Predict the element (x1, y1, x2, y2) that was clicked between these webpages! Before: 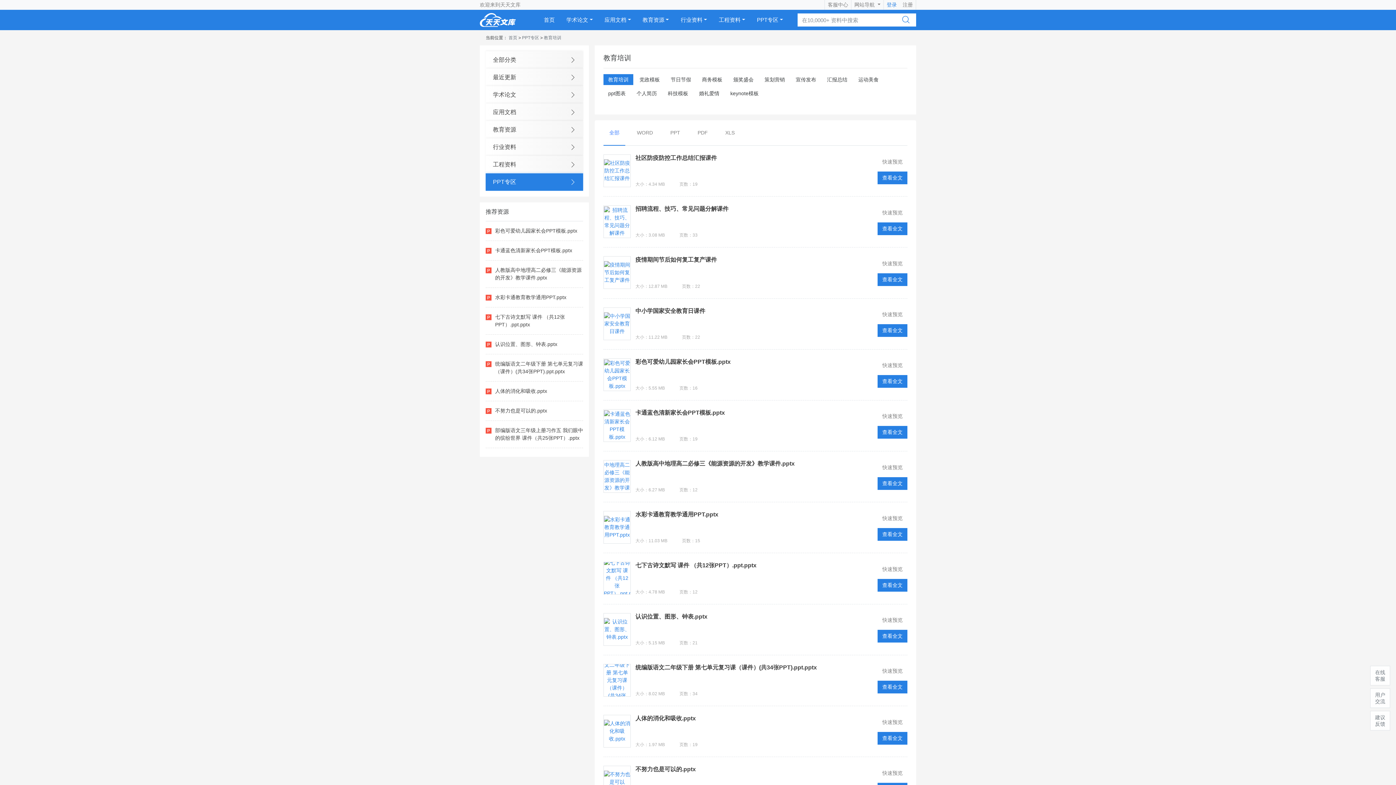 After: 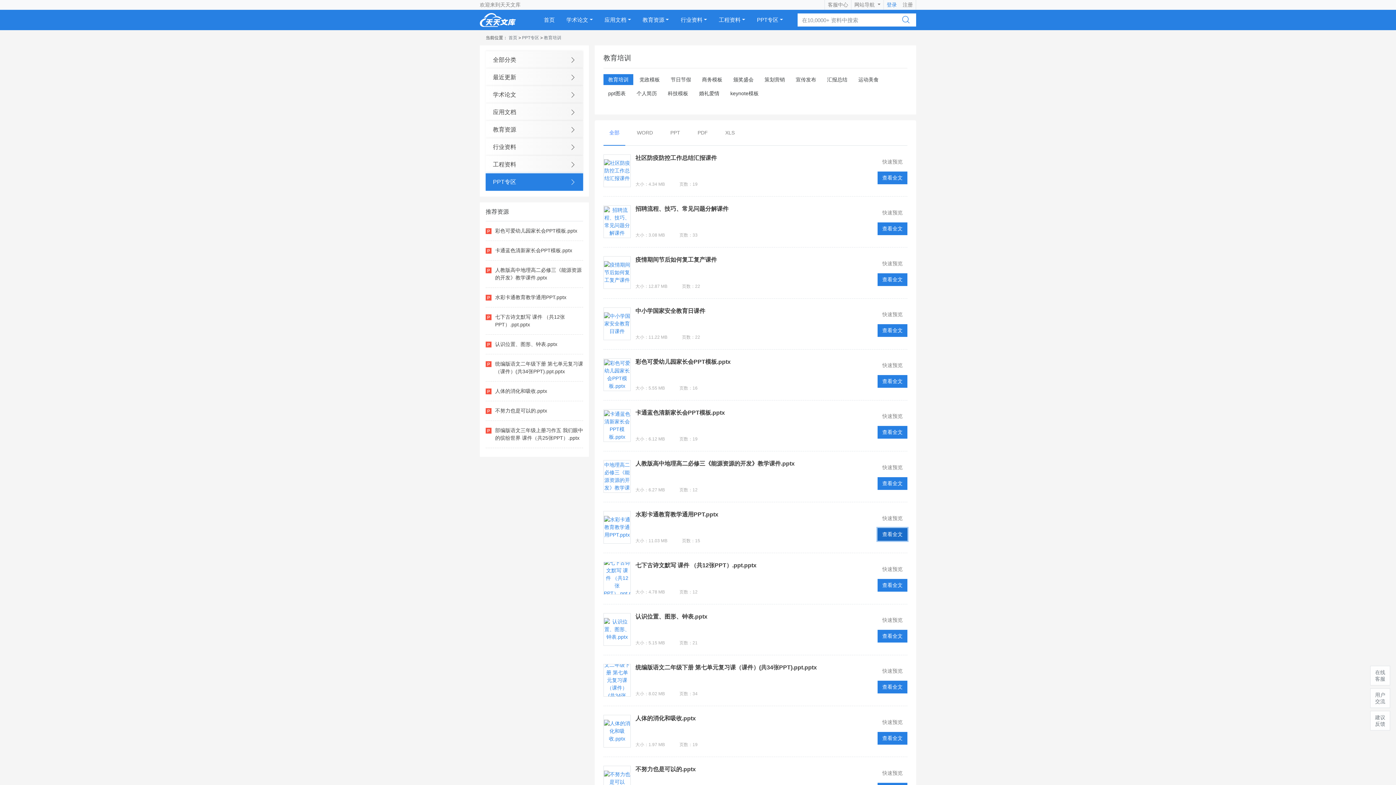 Action: bbox: (877, 528, 907, 541) label: 查看全文